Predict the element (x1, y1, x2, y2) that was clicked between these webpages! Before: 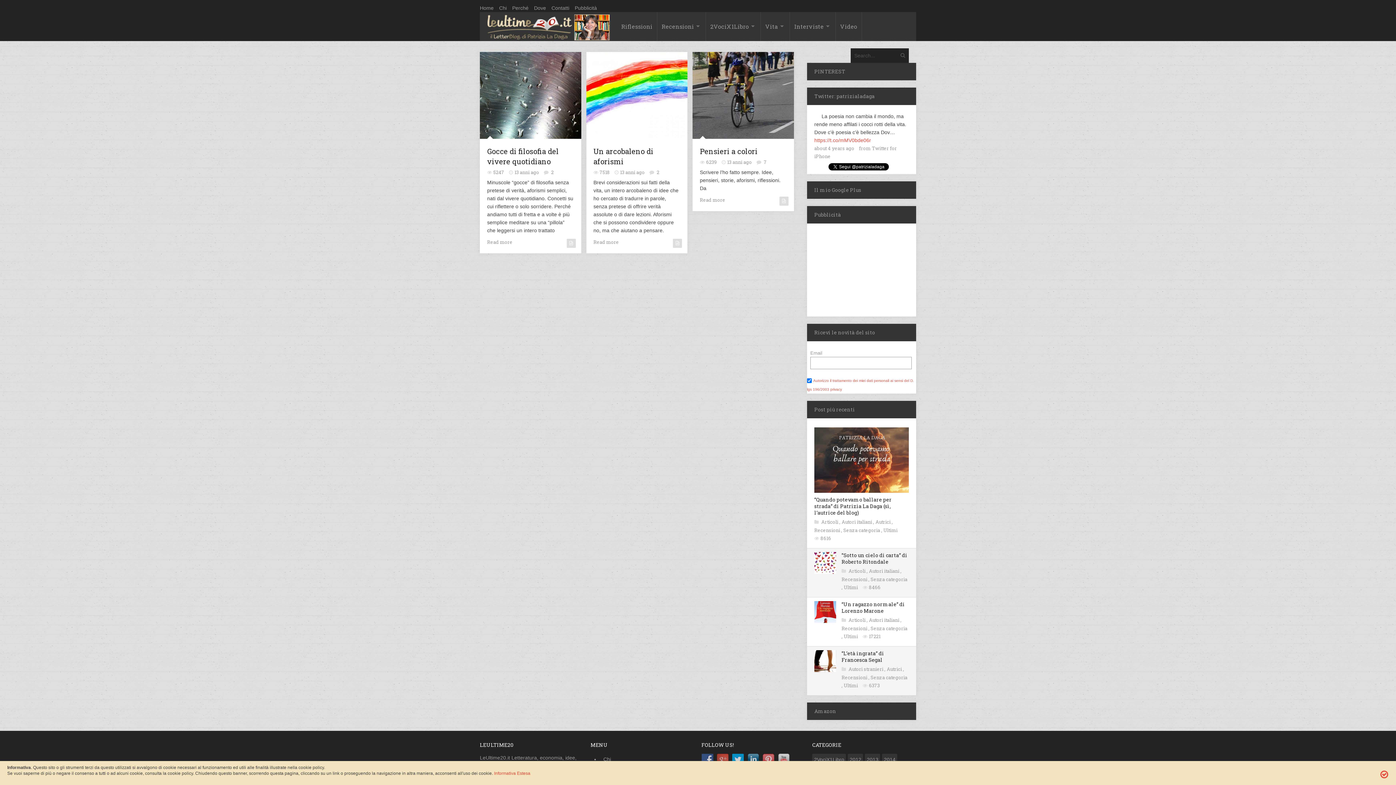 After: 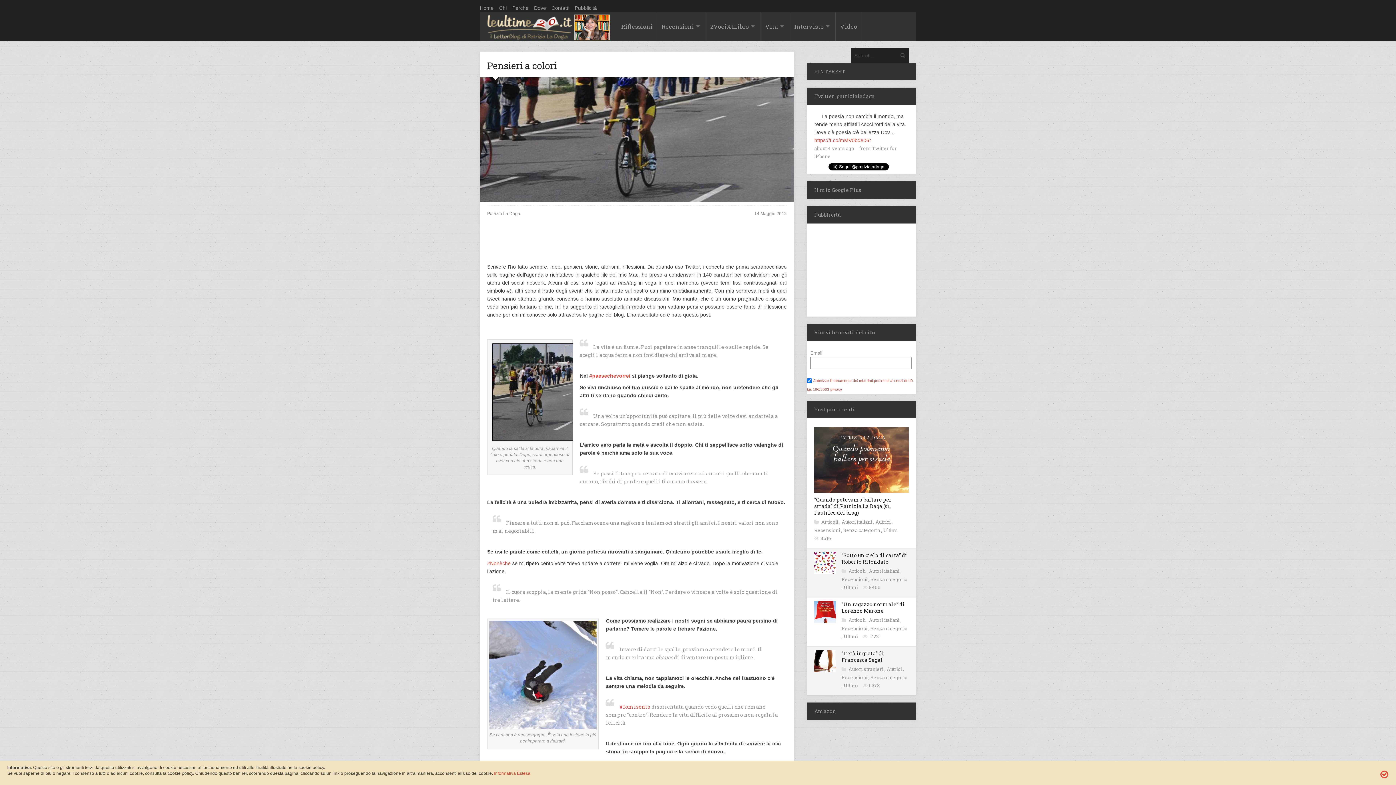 Action: label: Pensieri a colori bbox: (700, 146, 757, 155)